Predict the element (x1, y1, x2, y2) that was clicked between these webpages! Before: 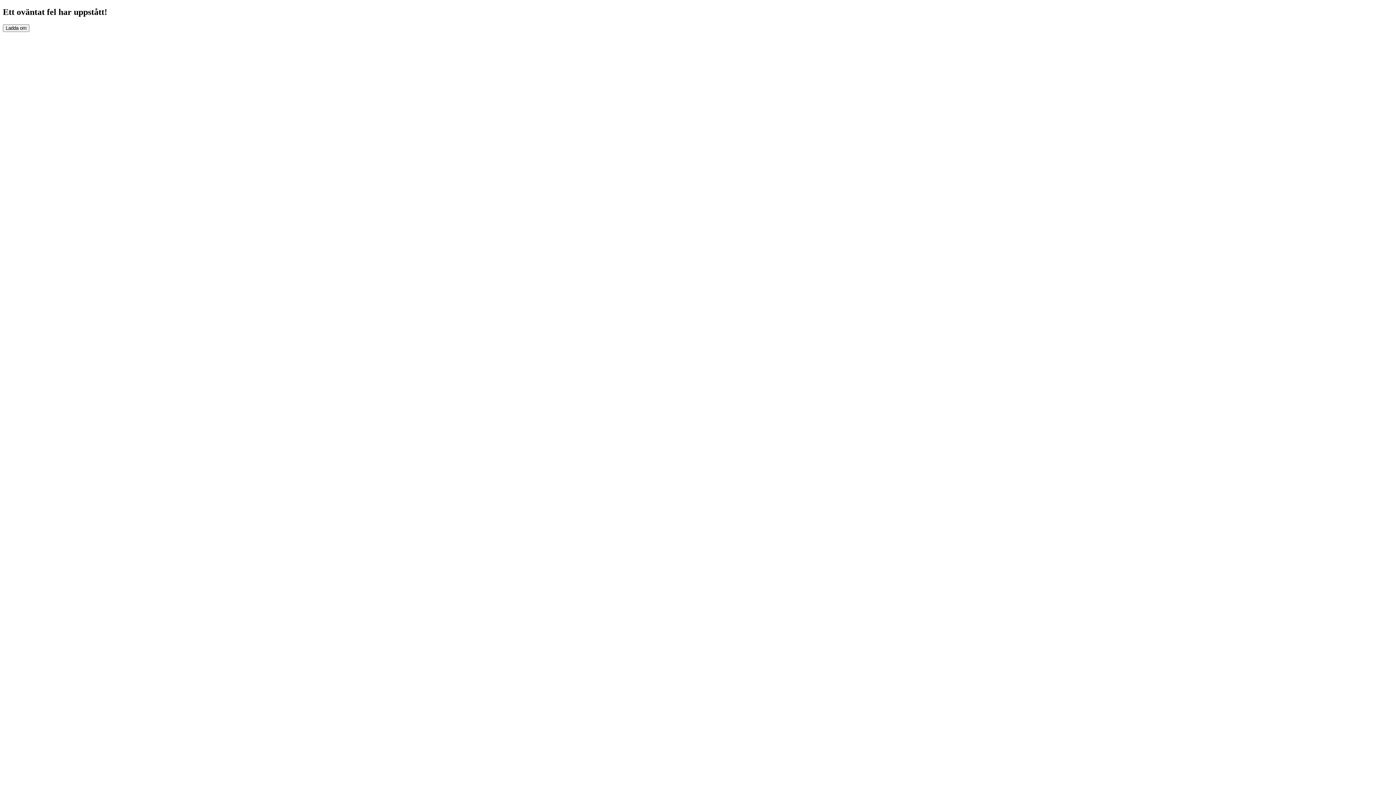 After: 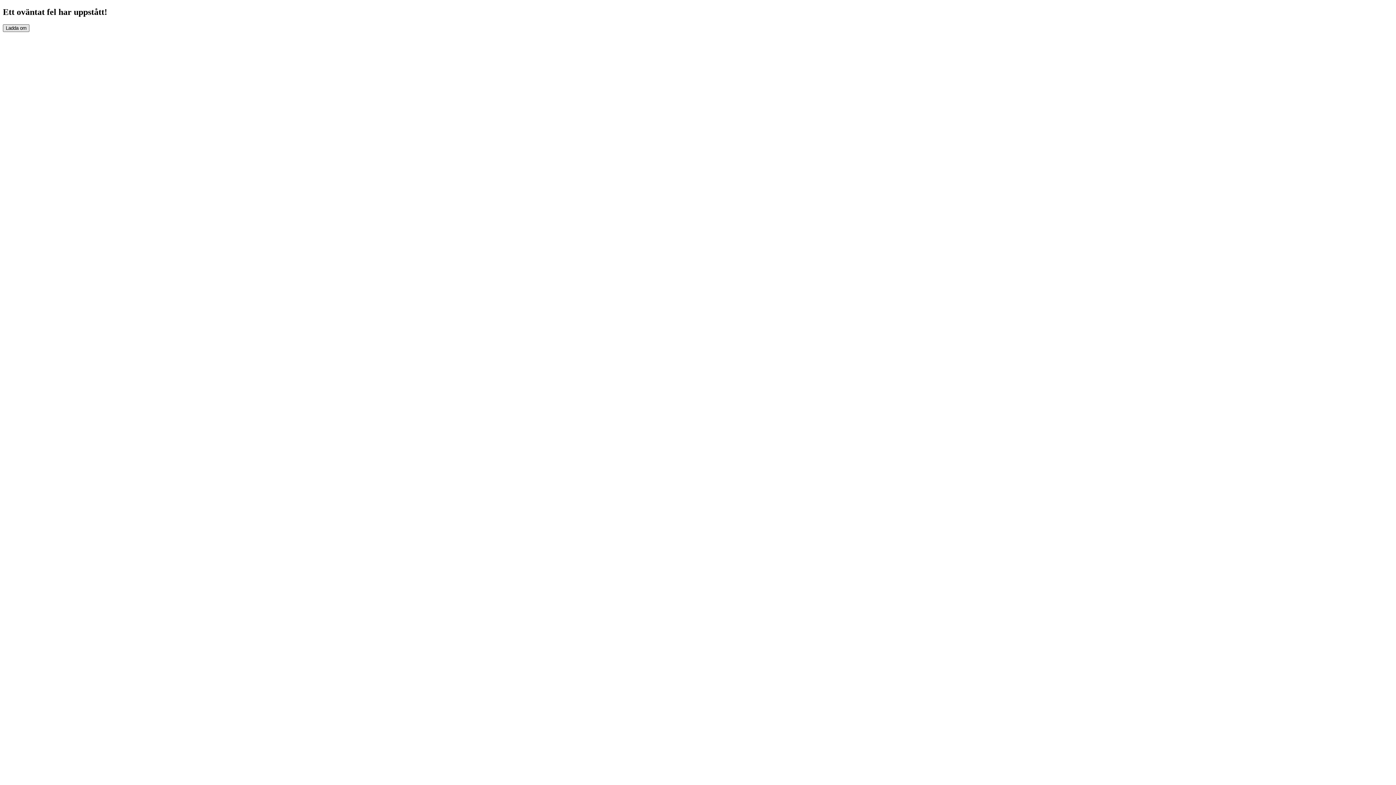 Action: bbox: (2, 24, 29, 31) label: Ladda om